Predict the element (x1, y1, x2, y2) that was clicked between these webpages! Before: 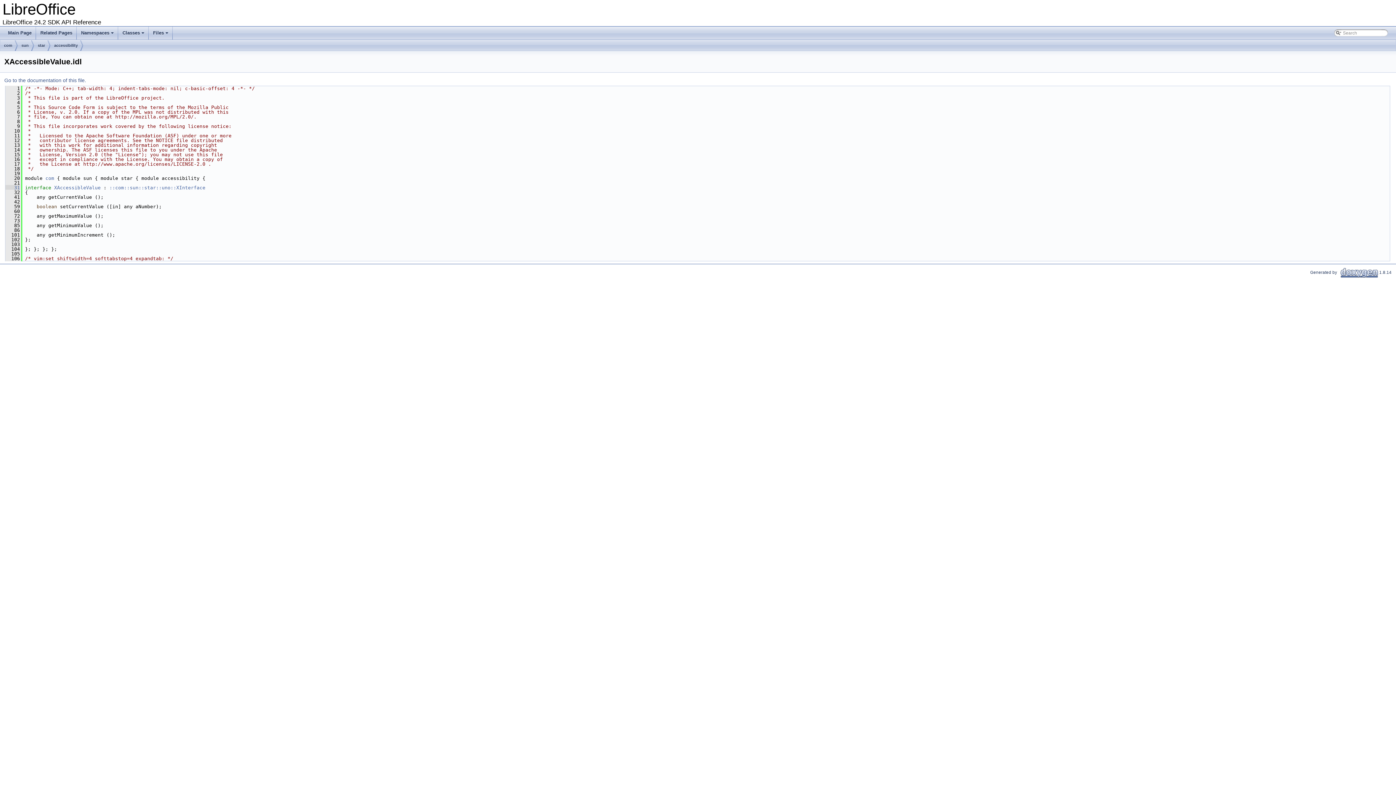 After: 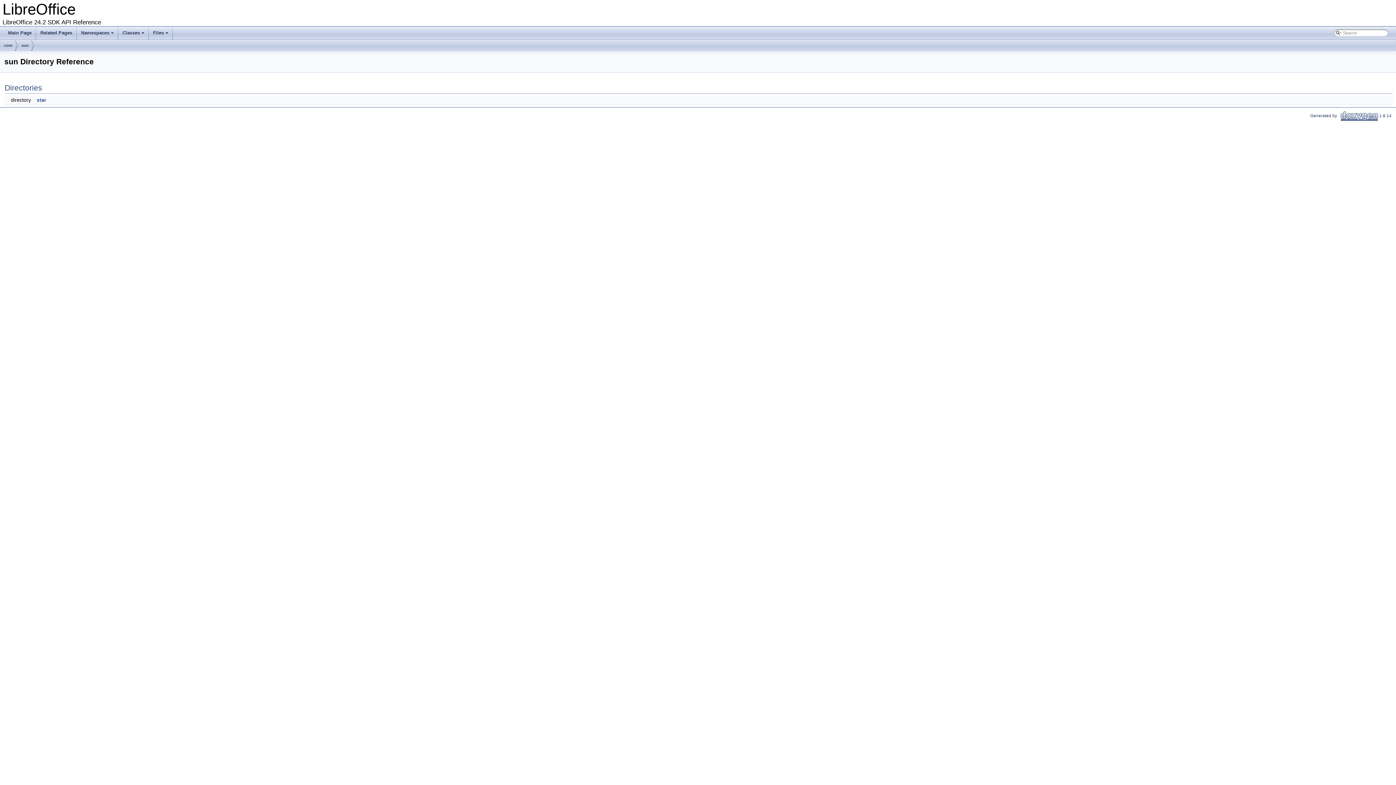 Action: bbox: (21, 40, 28, 51) label: sun